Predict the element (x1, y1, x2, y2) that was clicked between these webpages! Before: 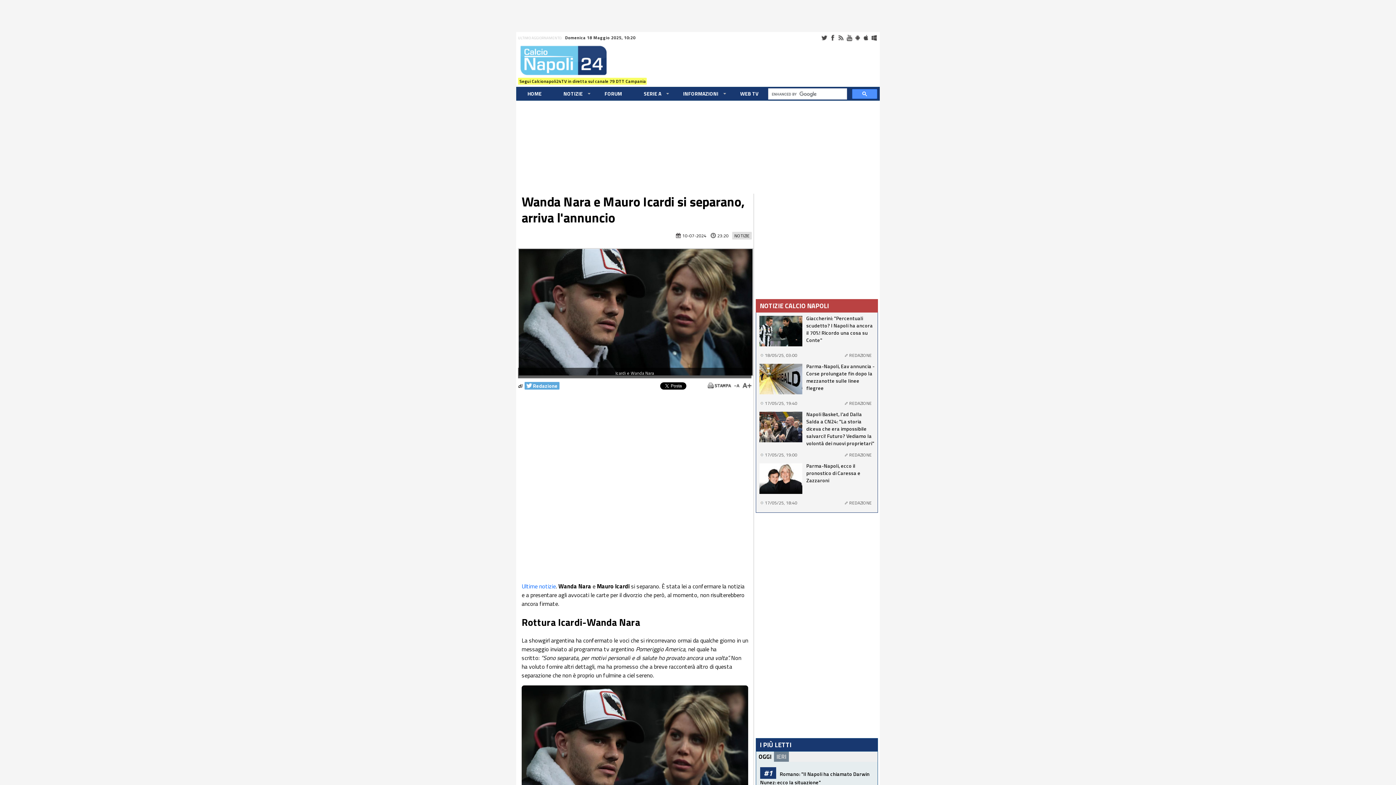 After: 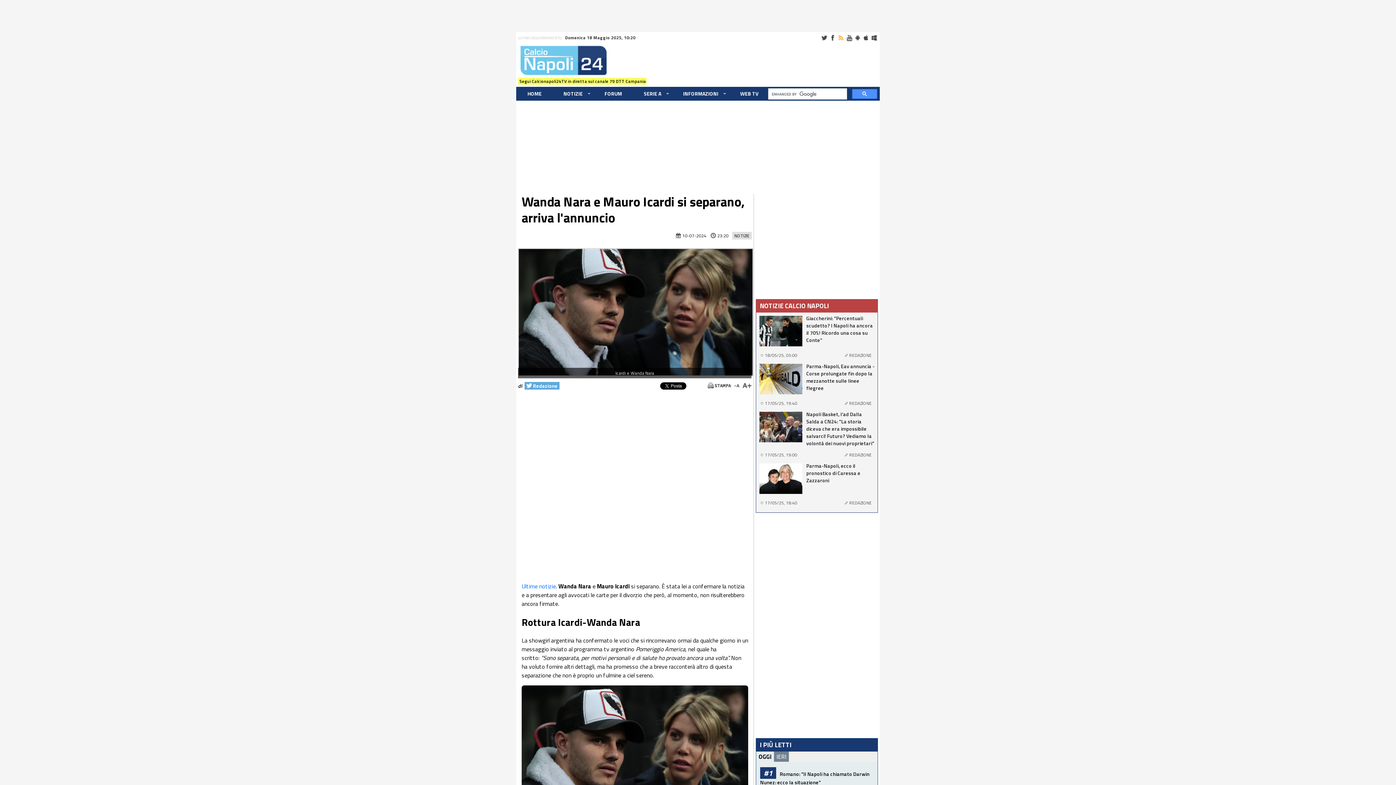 Action: bbox: (837, 34, 844, 41) label: RSS